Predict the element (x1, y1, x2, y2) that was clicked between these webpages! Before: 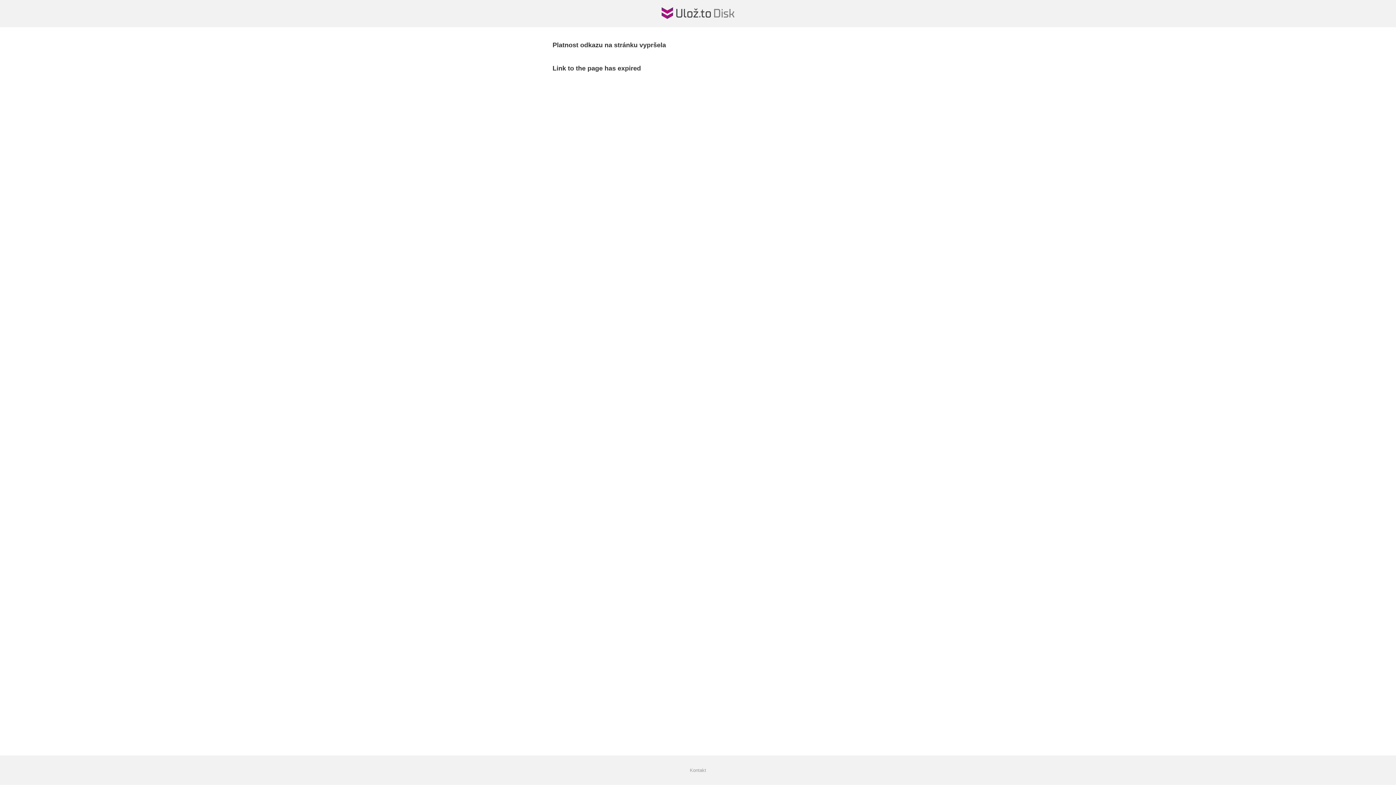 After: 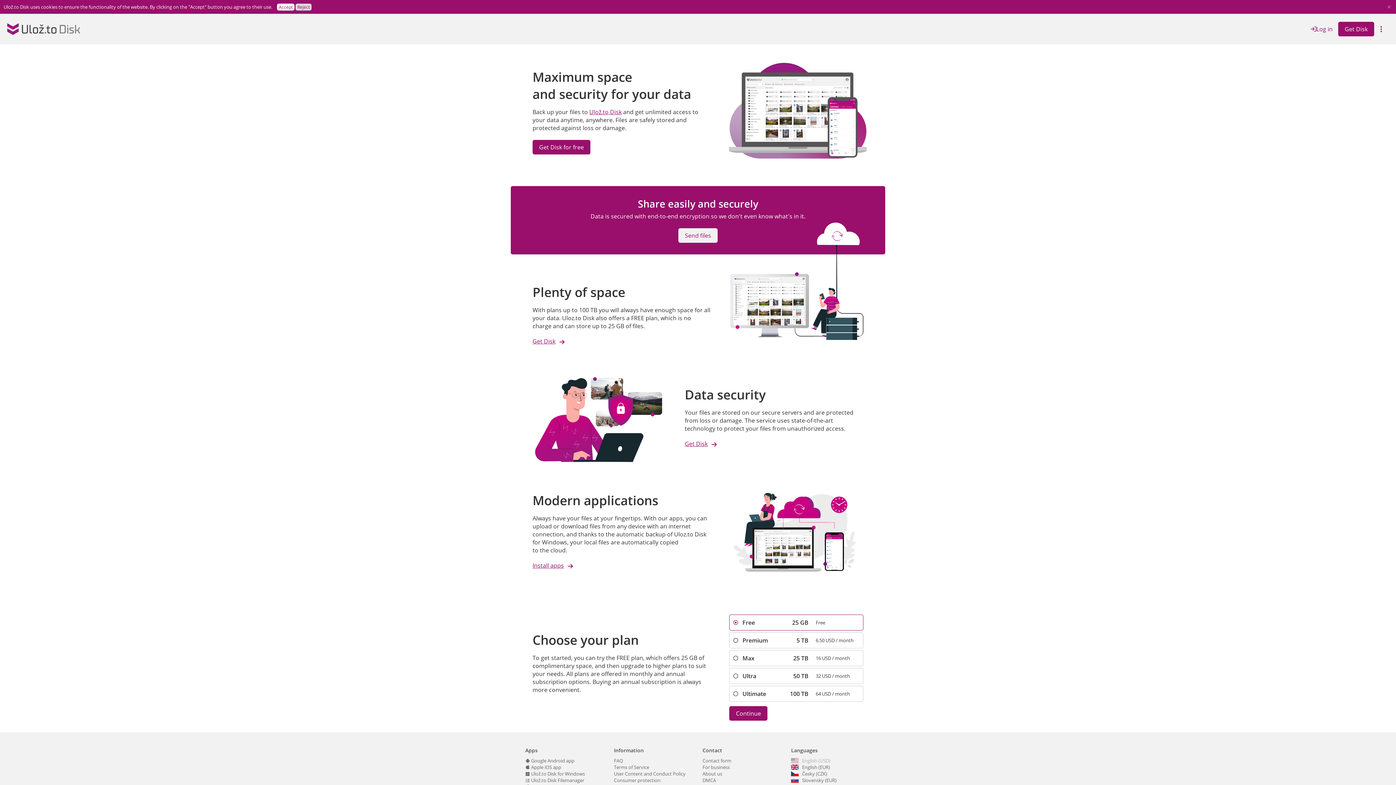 Action: bbox: (661, 14, 734, 20)